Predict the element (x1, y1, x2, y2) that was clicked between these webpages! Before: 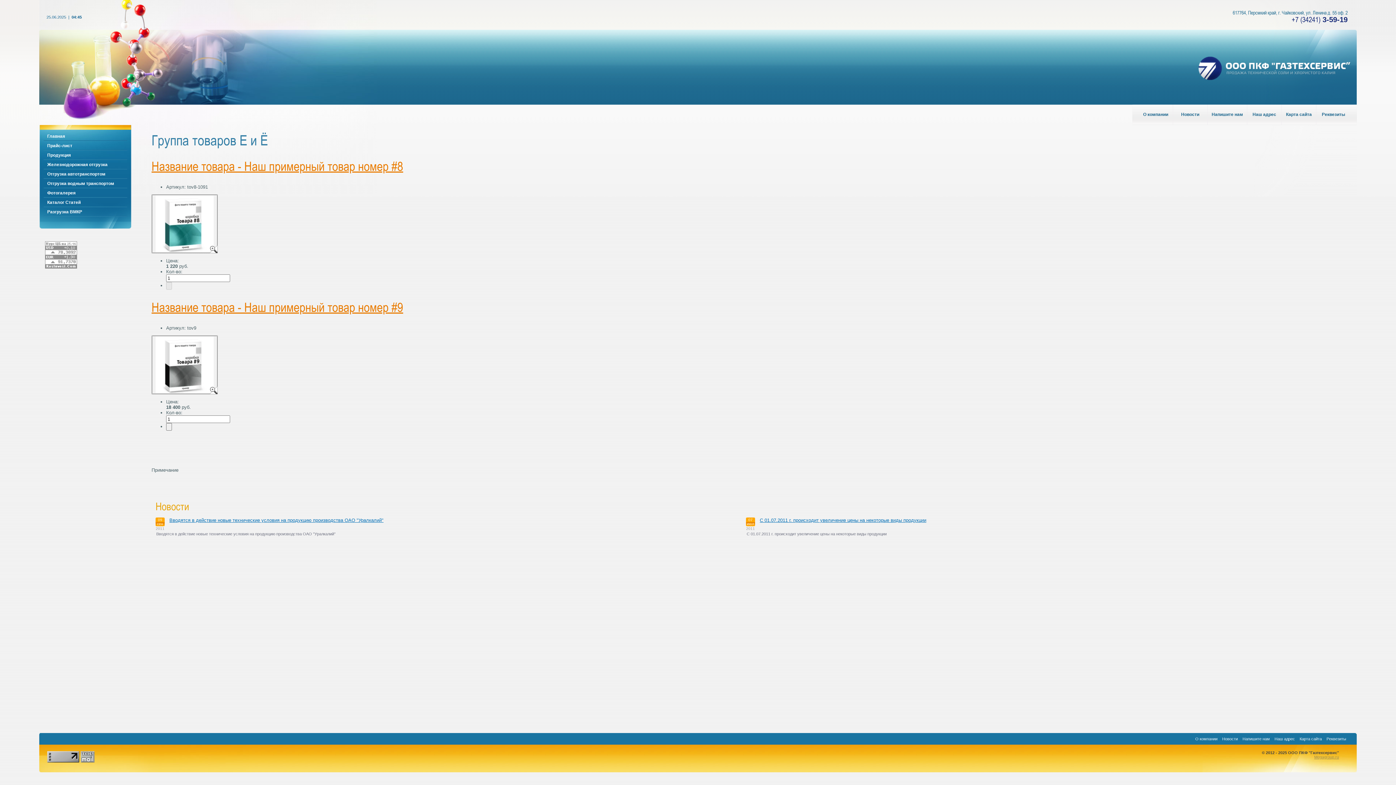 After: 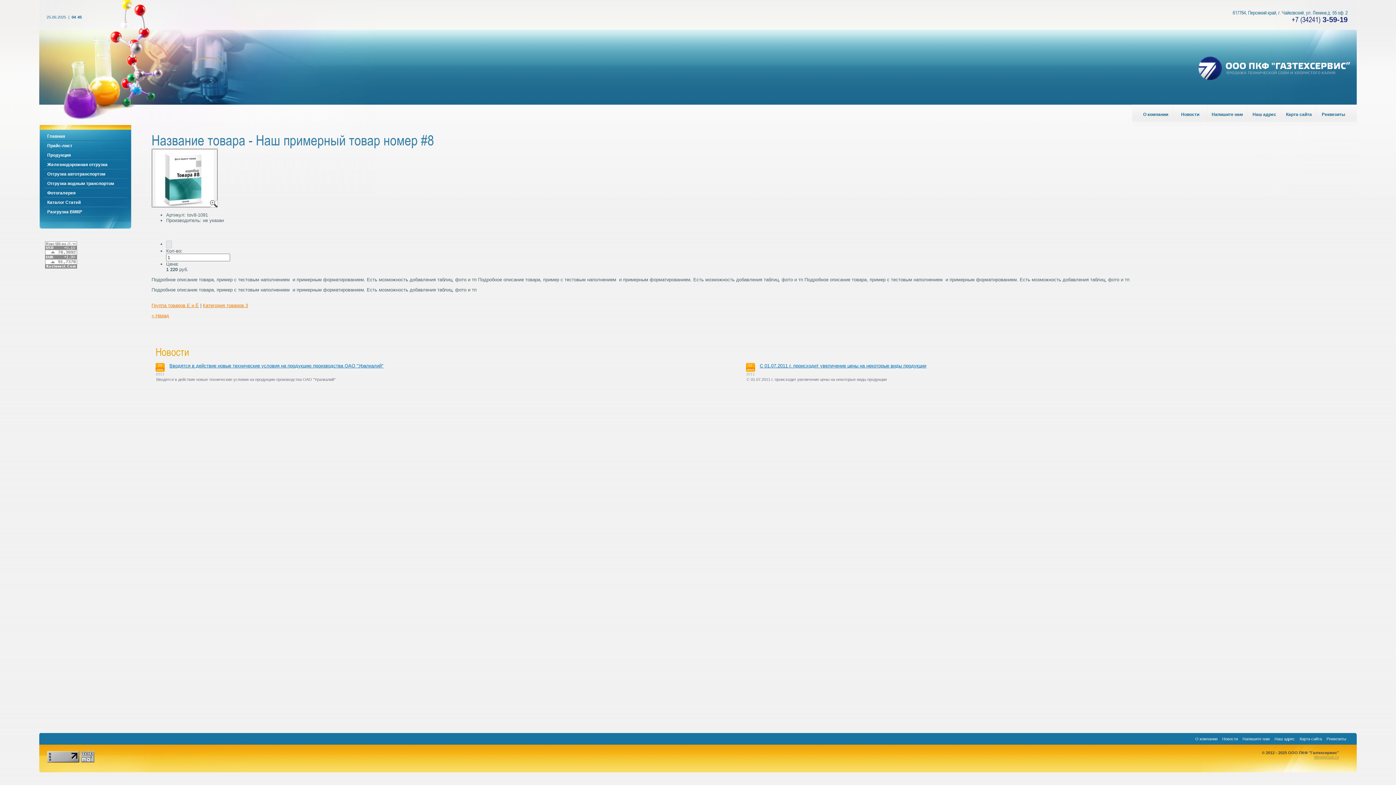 Action: bbox: (151, 159, 403, 173) label: Название товара - Наш примерный товар номер #8